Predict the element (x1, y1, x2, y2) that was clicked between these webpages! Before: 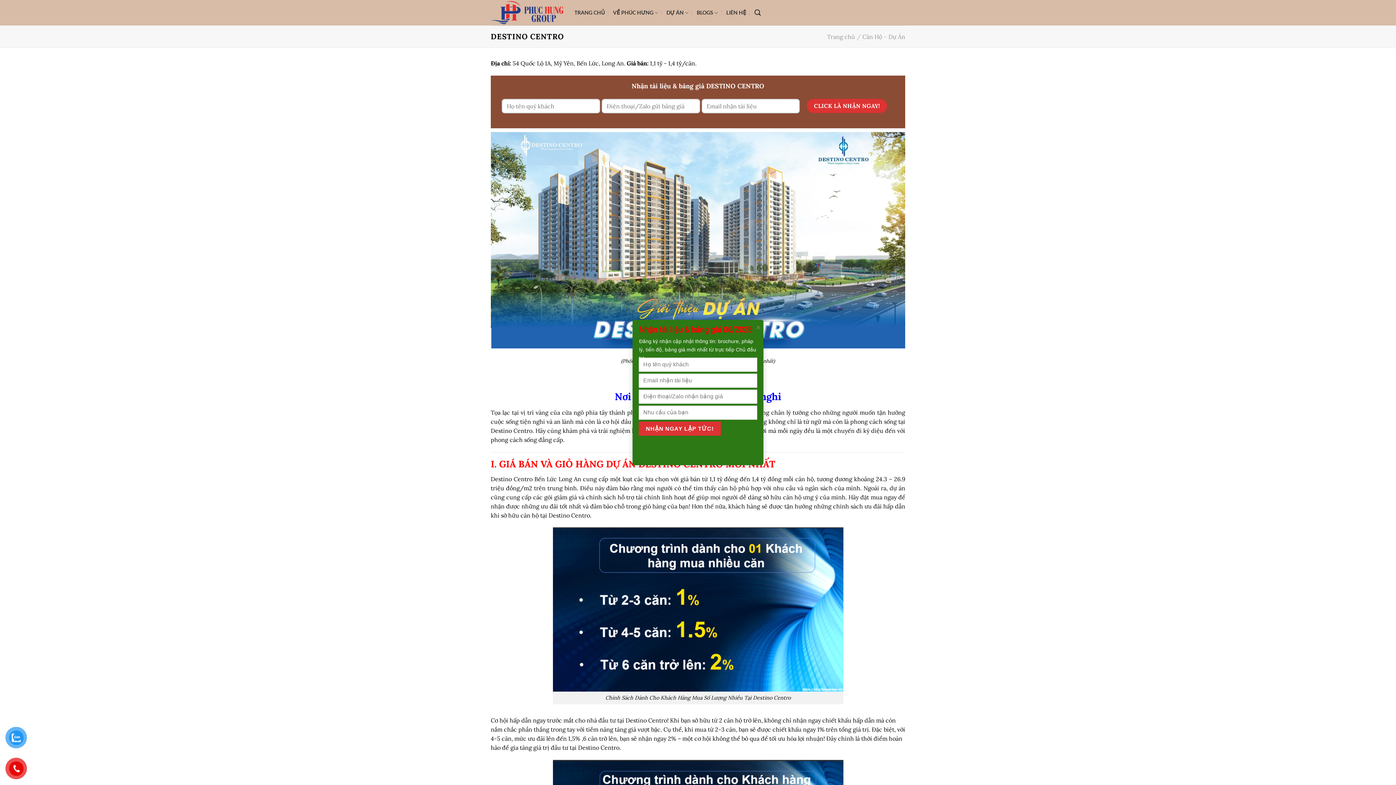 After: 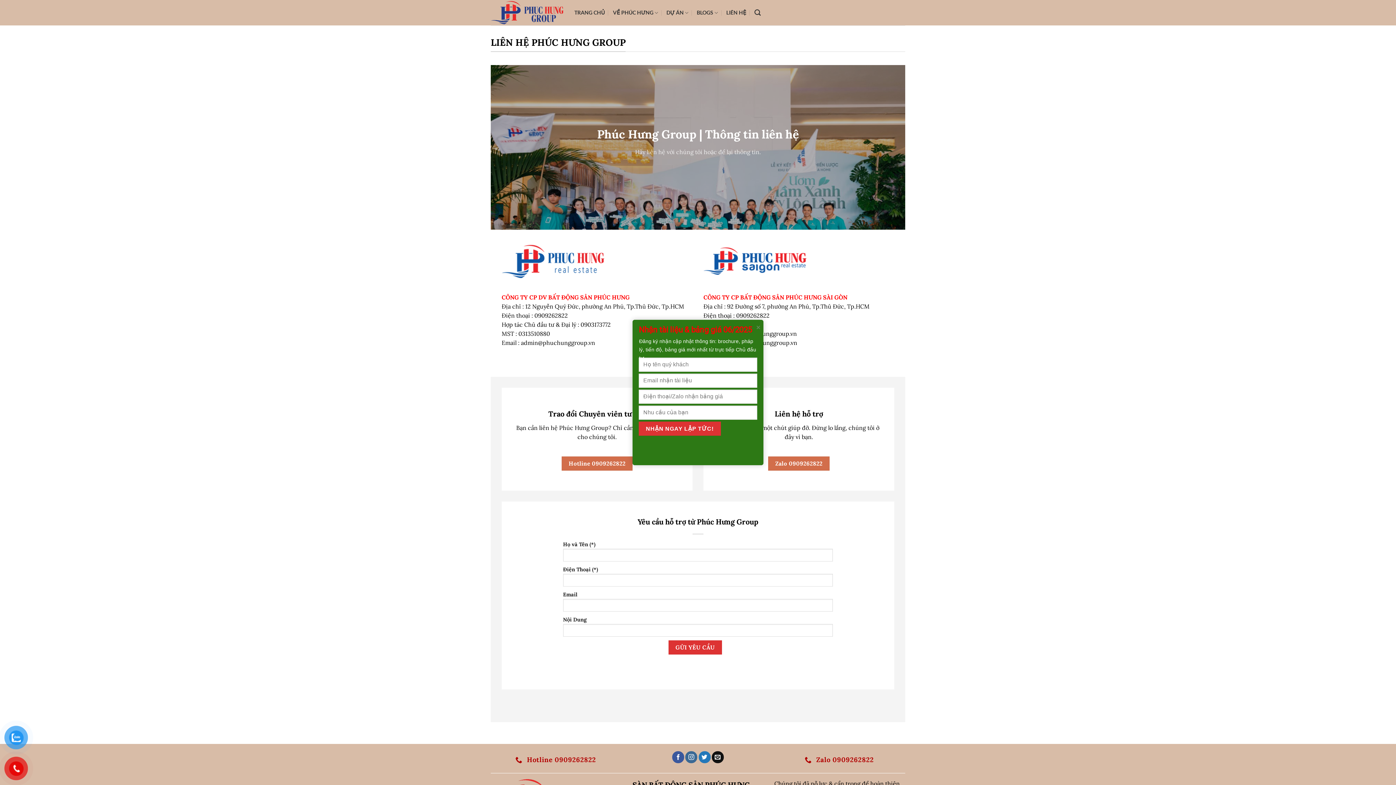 Action: label: LIÊN HỆ bbox: (726, 6, 746, 19)